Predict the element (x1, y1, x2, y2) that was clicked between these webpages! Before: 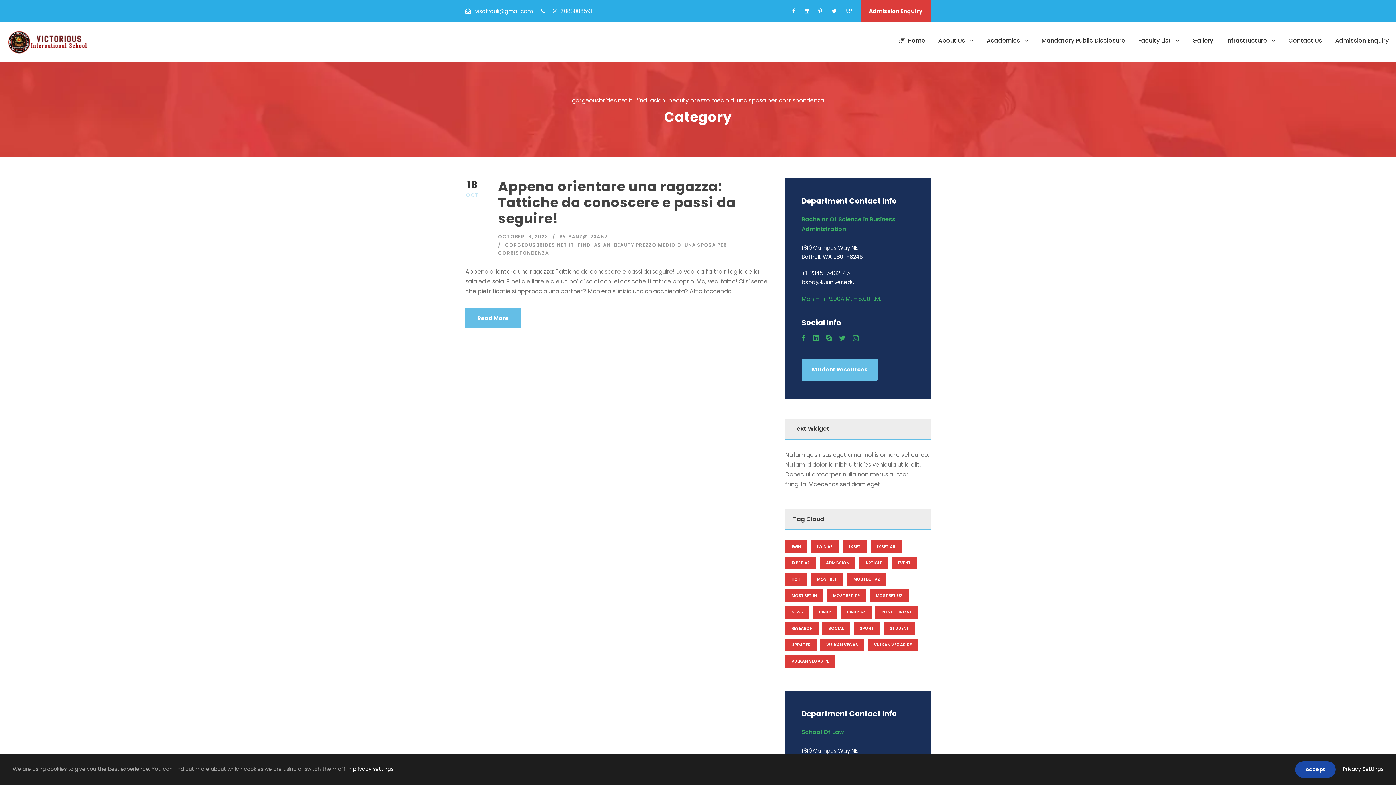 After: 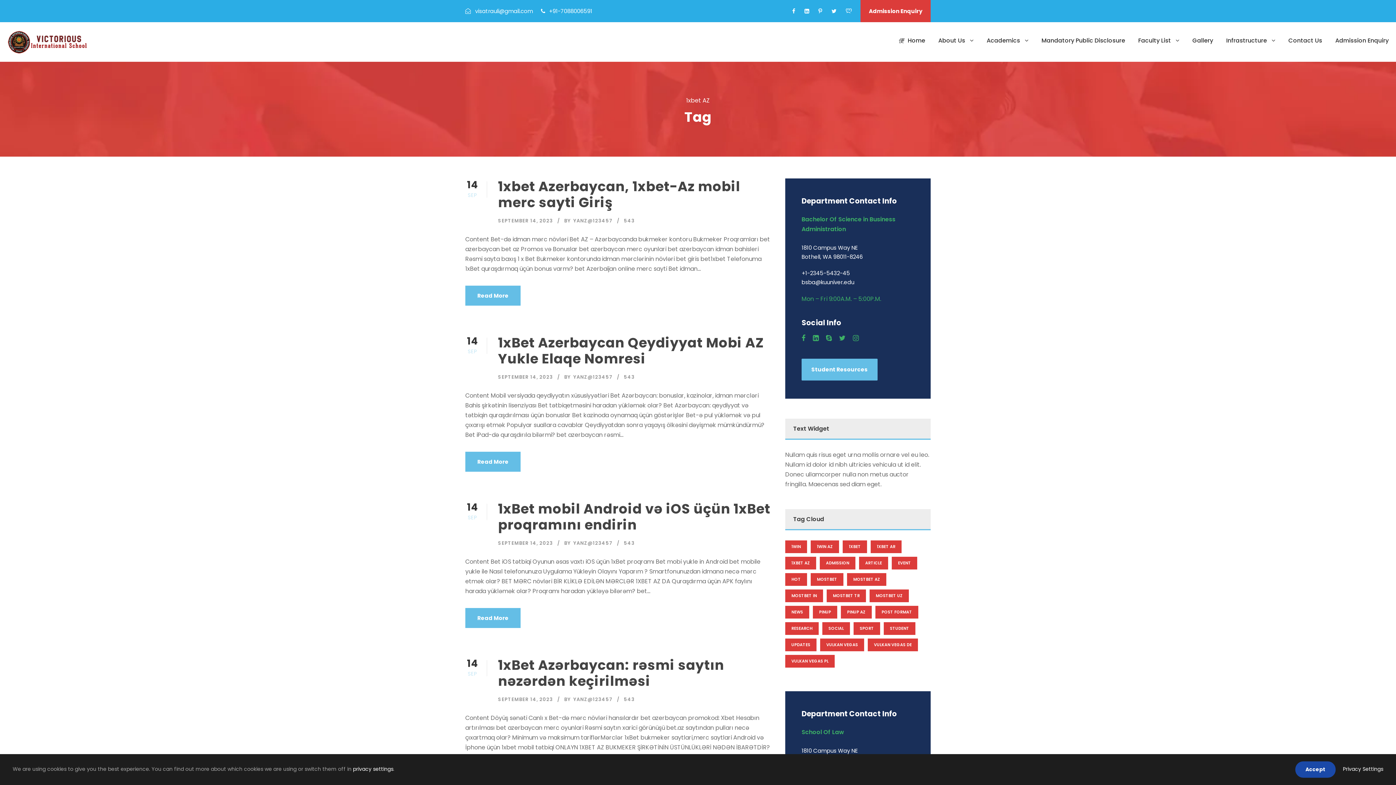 Action: bbox: (785, 557, 816, 569) label: 1xbet AZ (4 items)